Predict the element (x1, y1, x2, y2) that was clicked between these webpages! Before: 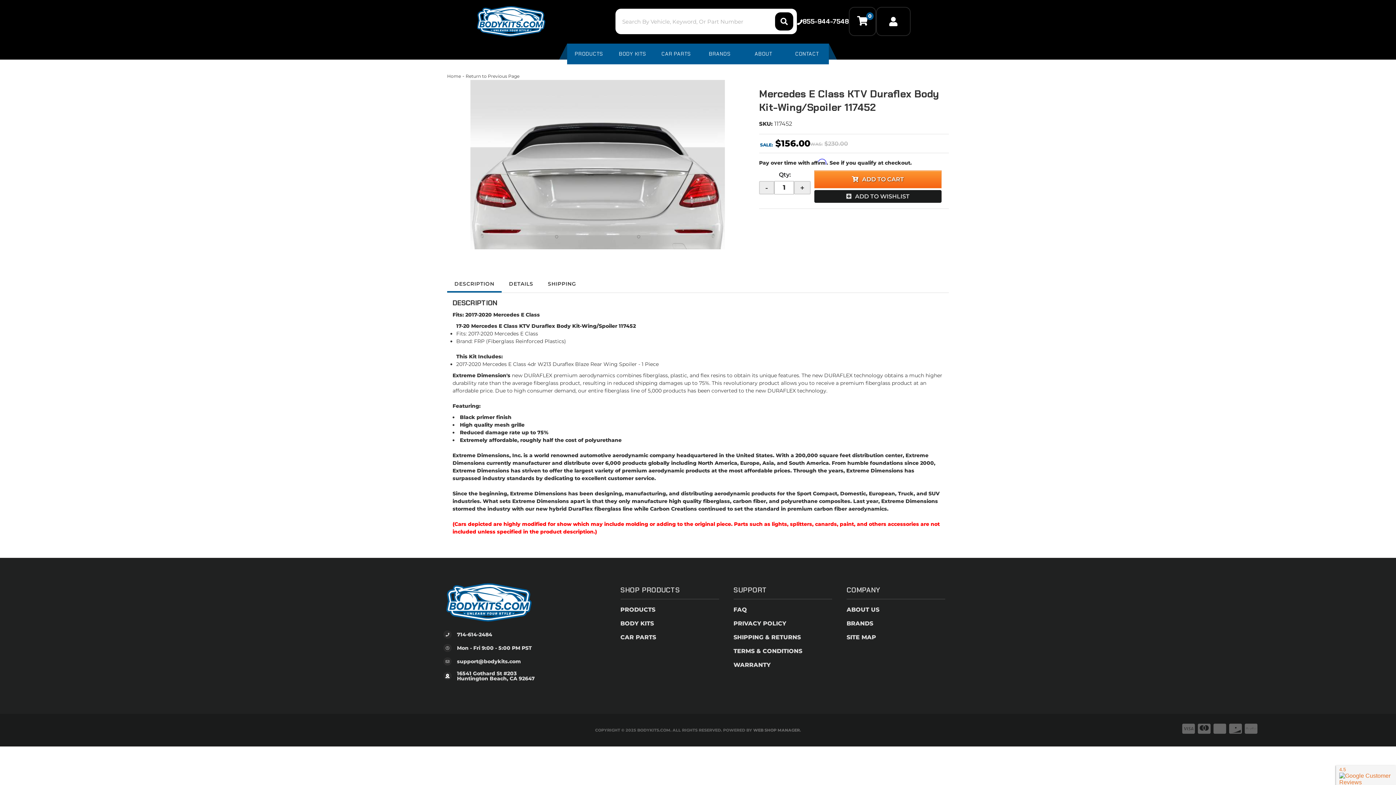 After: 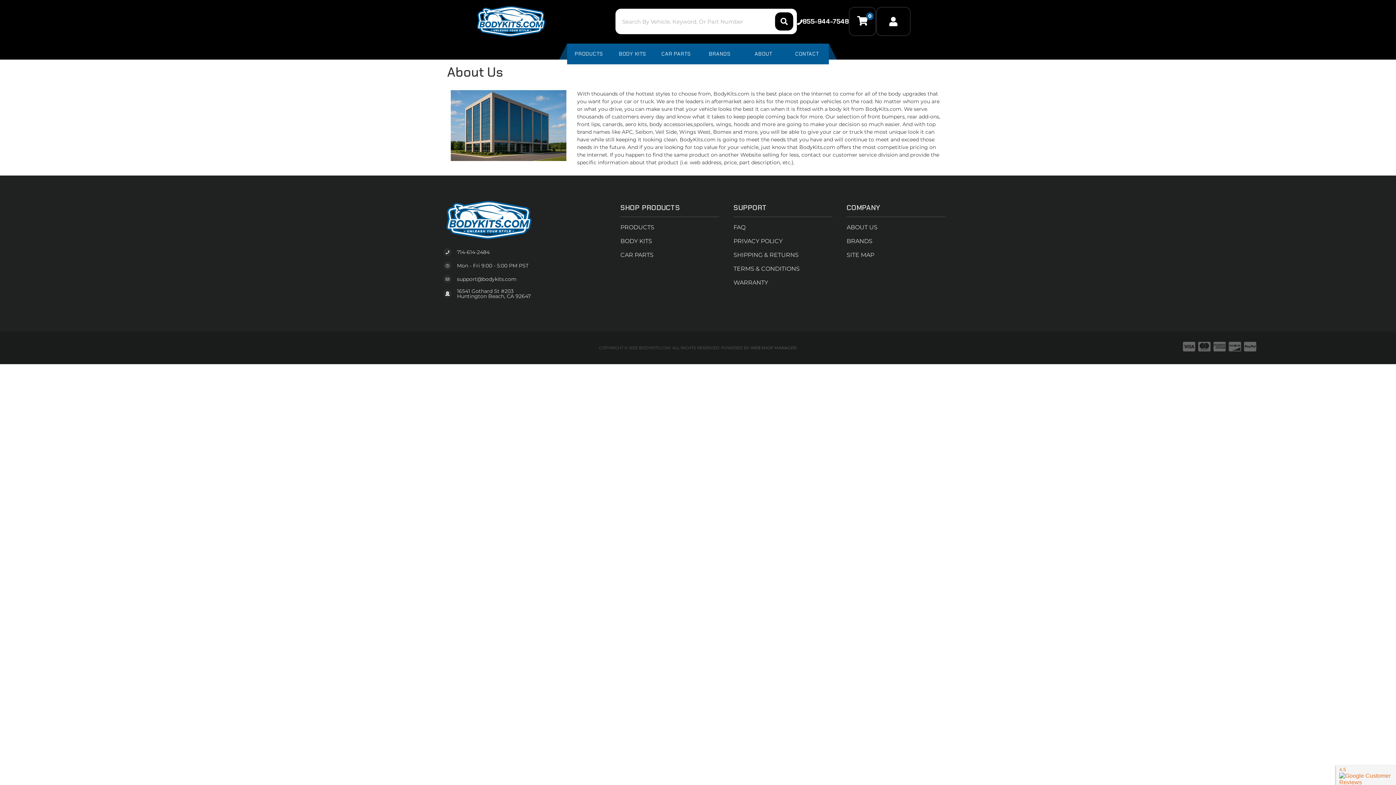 Action: label: ABOUT US bbox: (846, 603, 945, 617)